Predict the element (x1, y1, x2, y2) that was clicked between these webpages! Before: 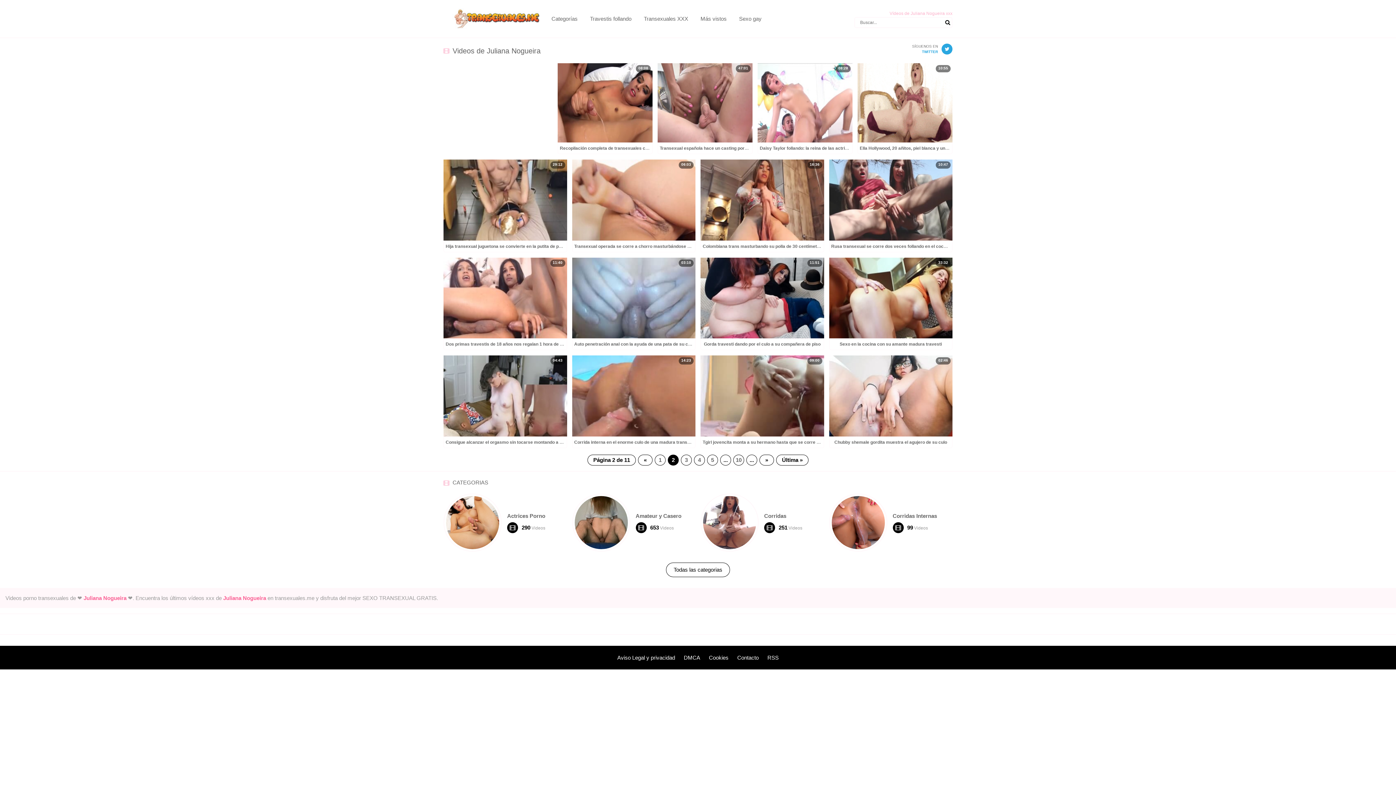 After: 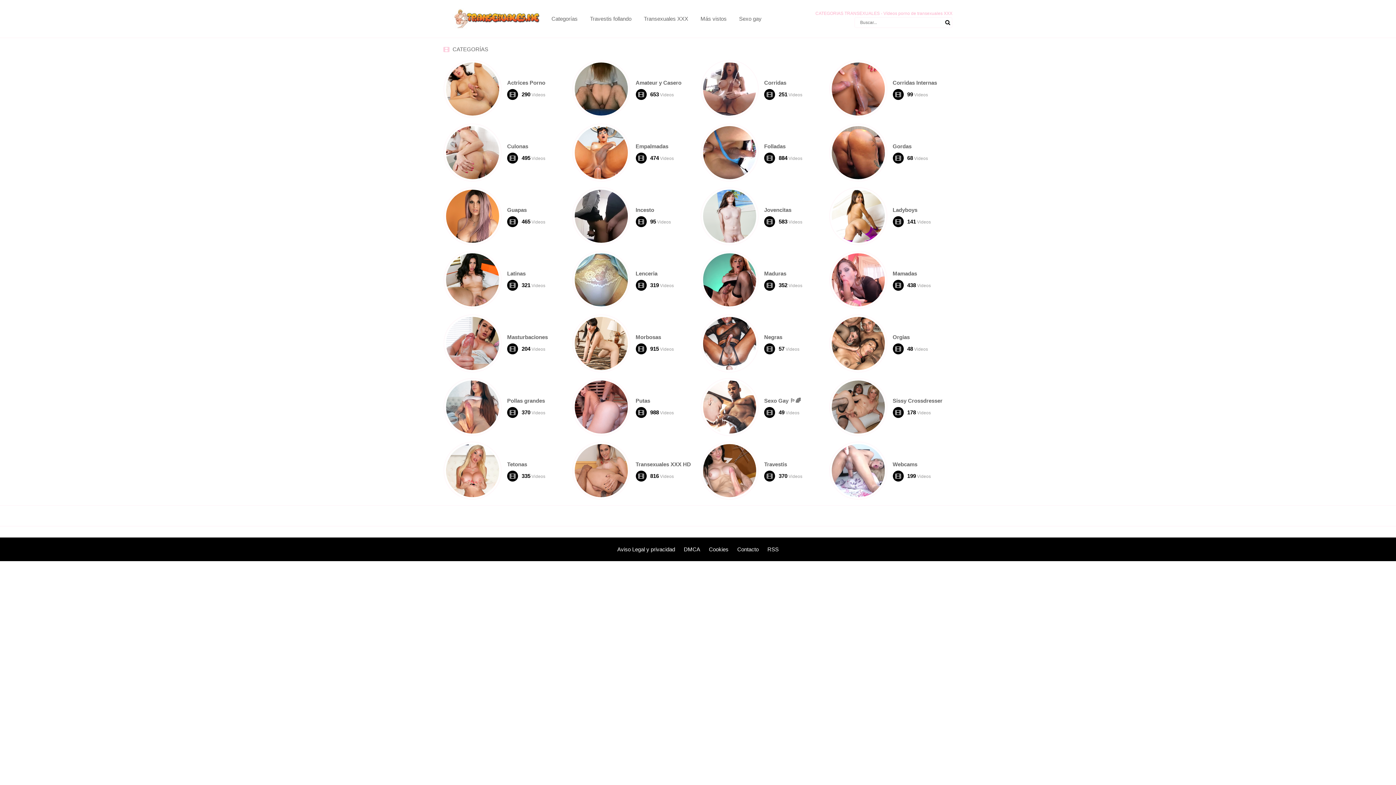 Action: bbox: (666, 562, 730, 577) label: Todas las categorias